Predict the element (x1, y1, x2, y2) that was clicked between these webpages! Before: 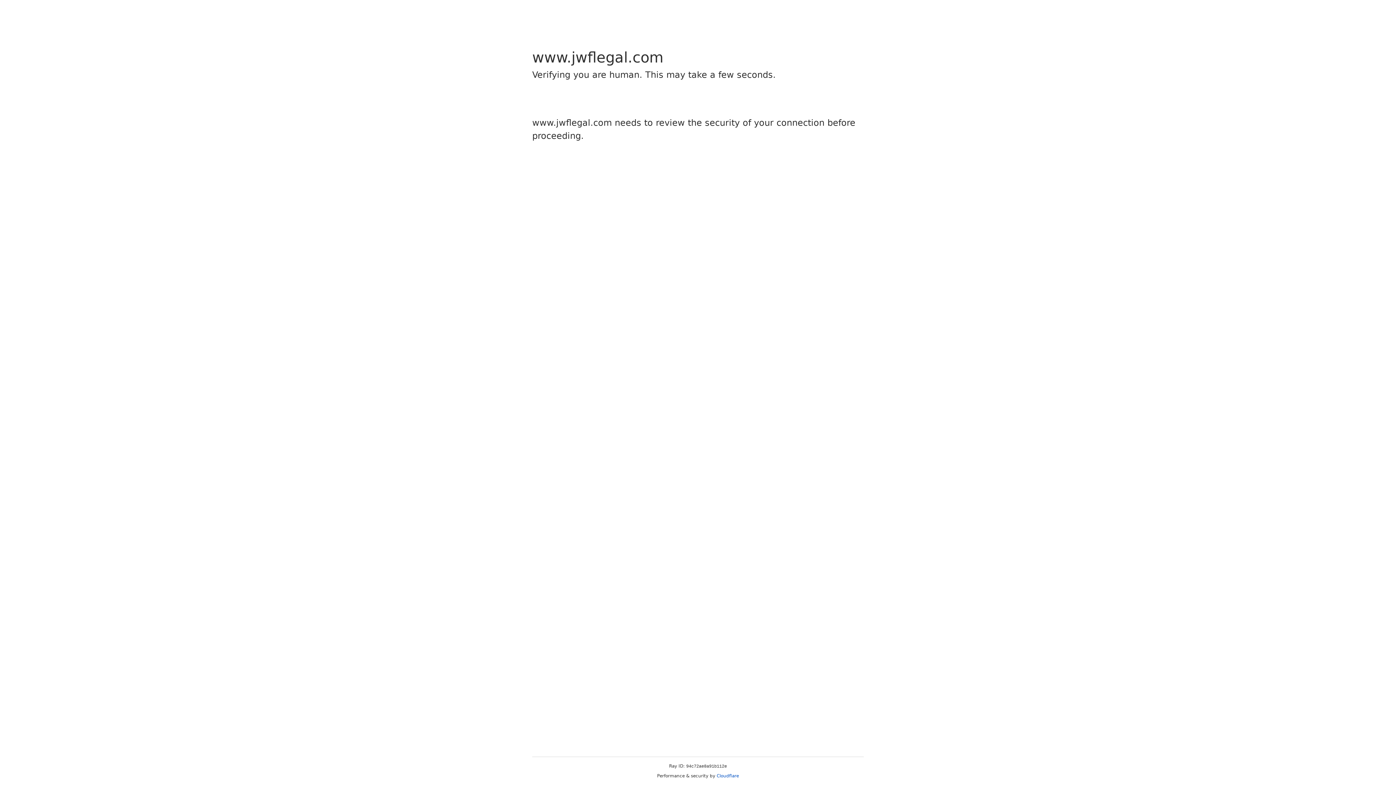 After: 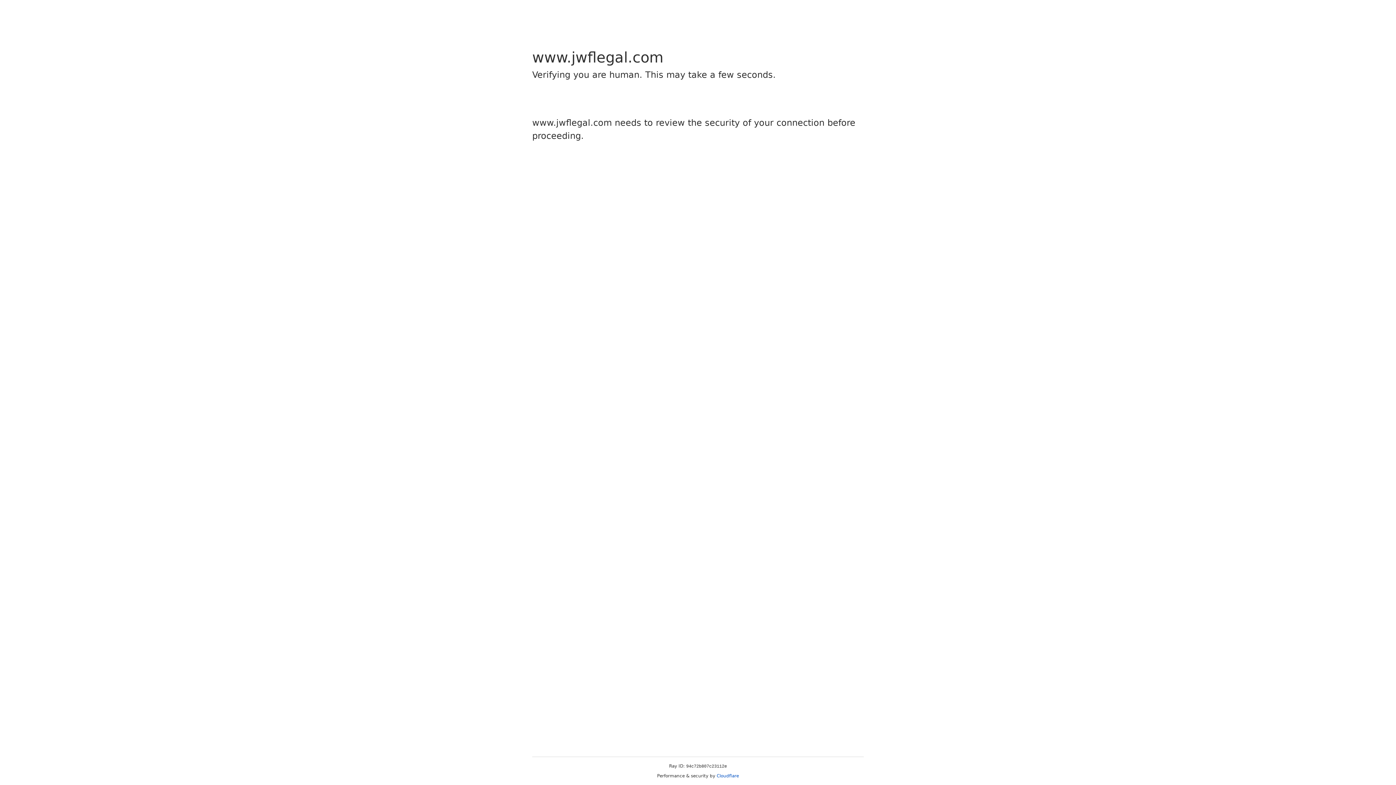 Action: bbox: (716, 773, 739, 778) label: Cloudflare